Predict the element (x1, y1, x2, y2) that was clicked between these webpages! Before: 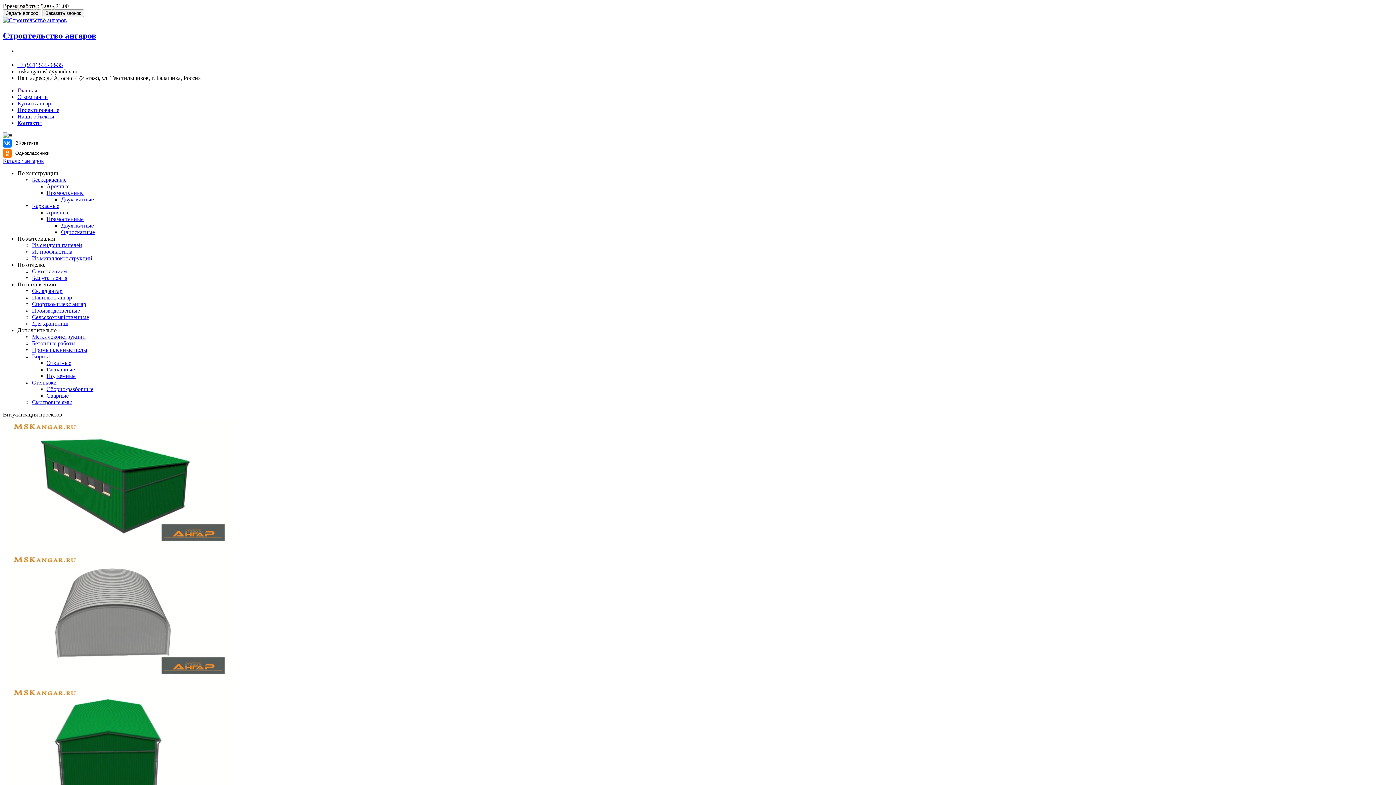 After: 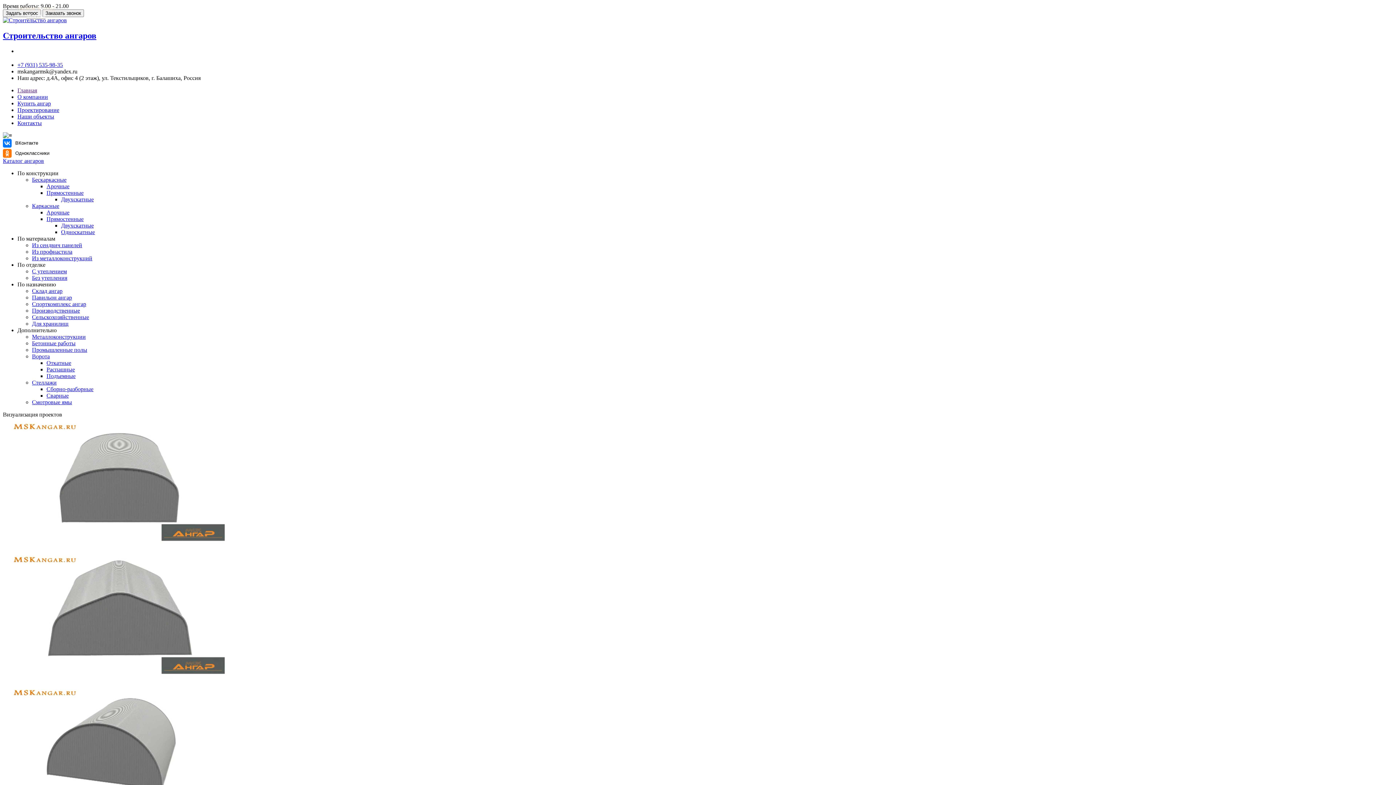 Action: label: Из профнастила bbox: (32, 248, 72, 254)